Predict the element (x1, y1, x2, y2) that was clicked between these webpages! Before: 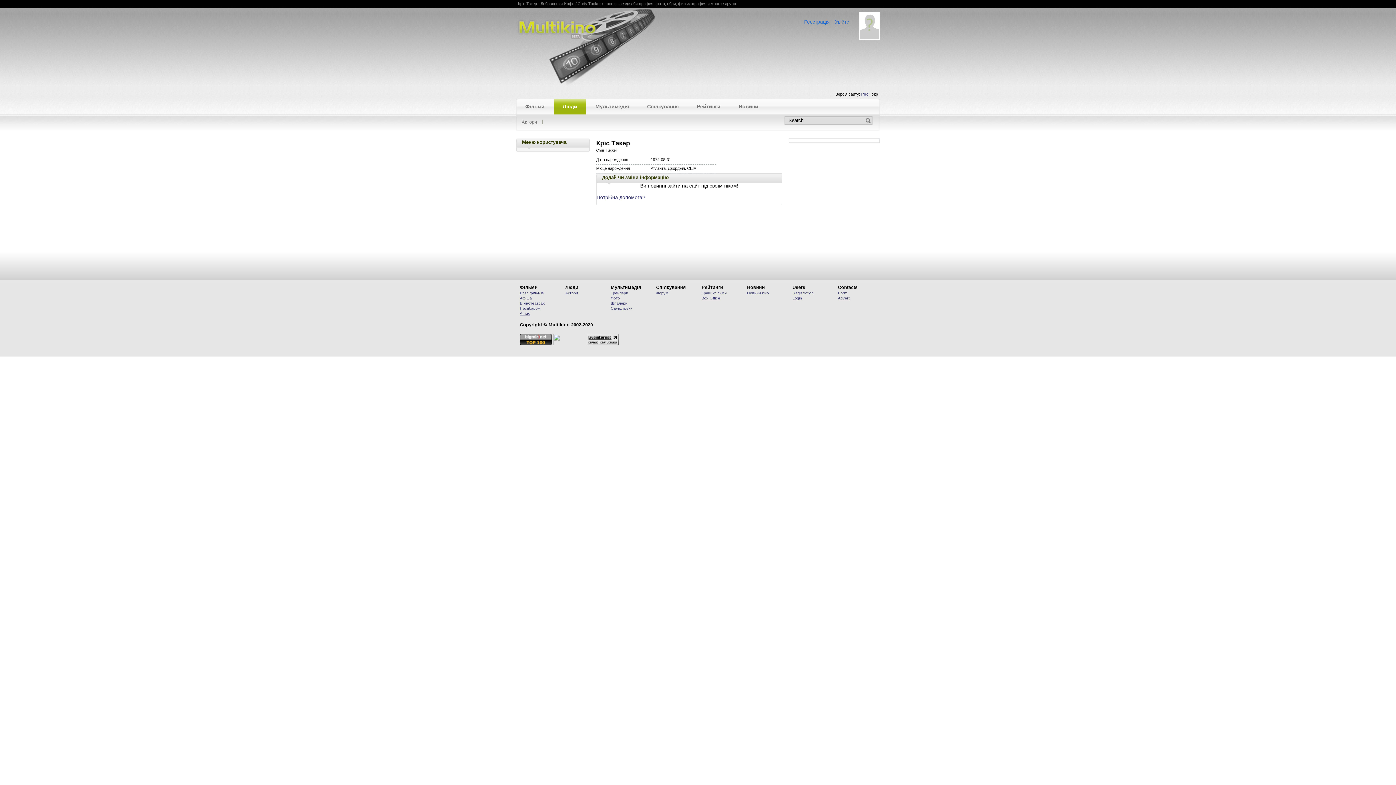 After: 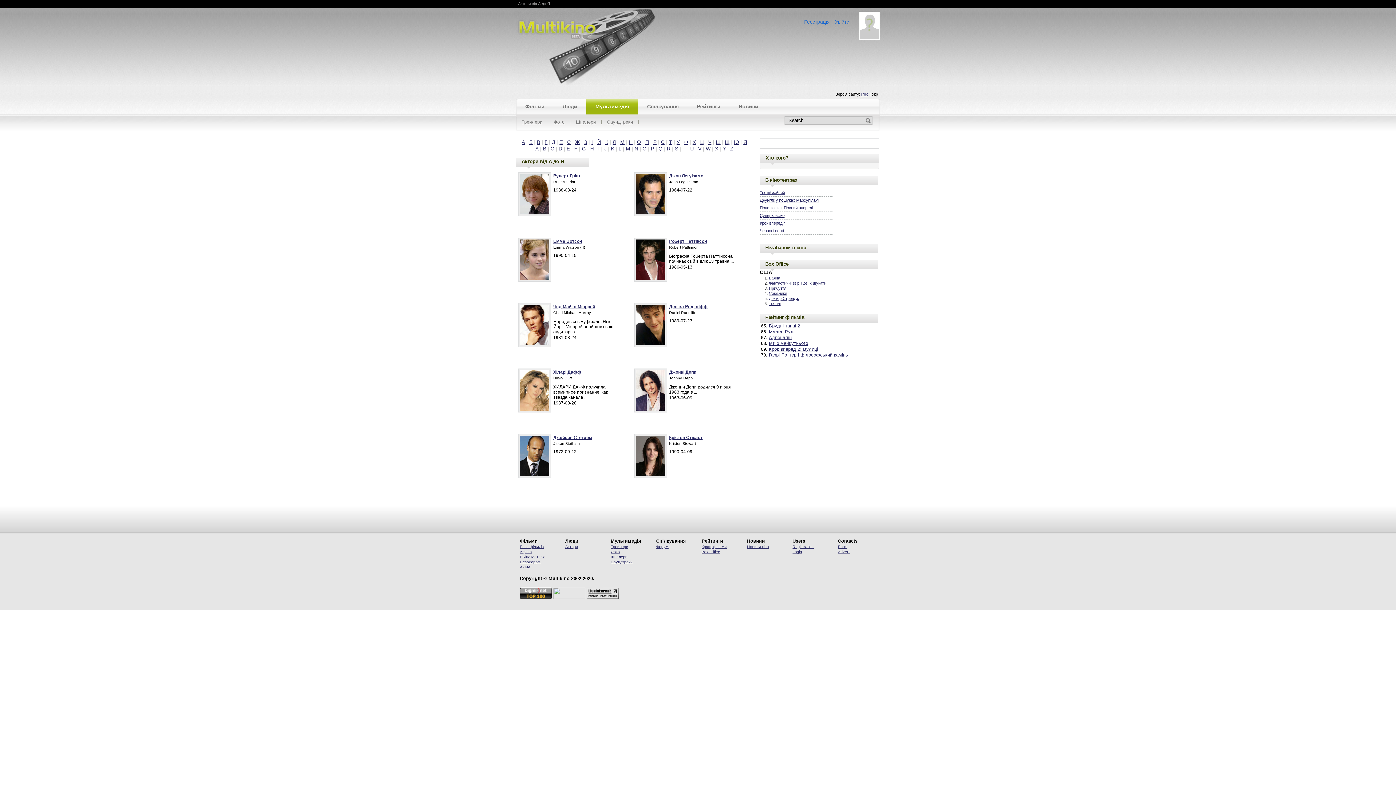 Action: label: Актори bbox: (516, 119, 542, 124)